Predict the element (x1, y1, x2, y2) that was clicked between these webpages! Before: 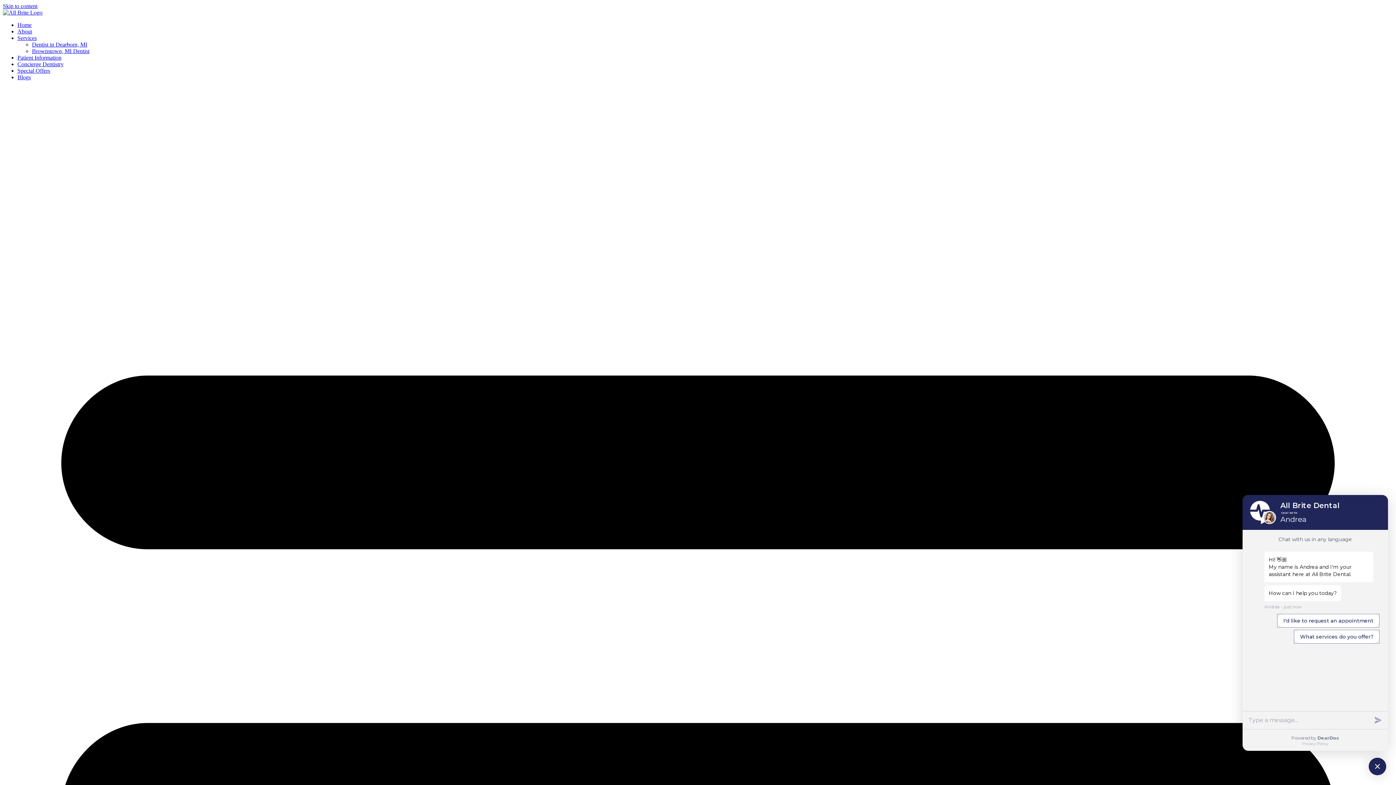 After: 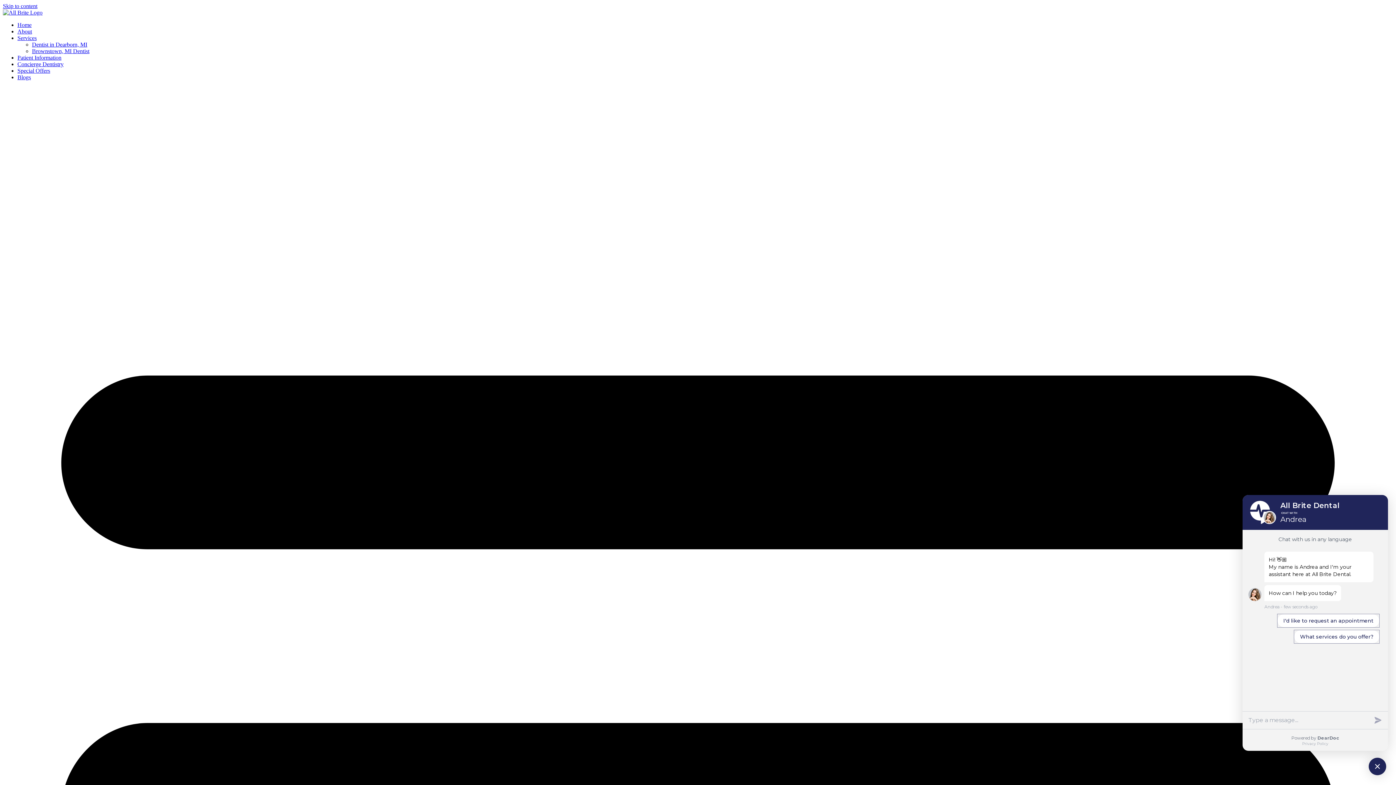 Action: label: Skip to content bbox: (2, 2, 37, 9)